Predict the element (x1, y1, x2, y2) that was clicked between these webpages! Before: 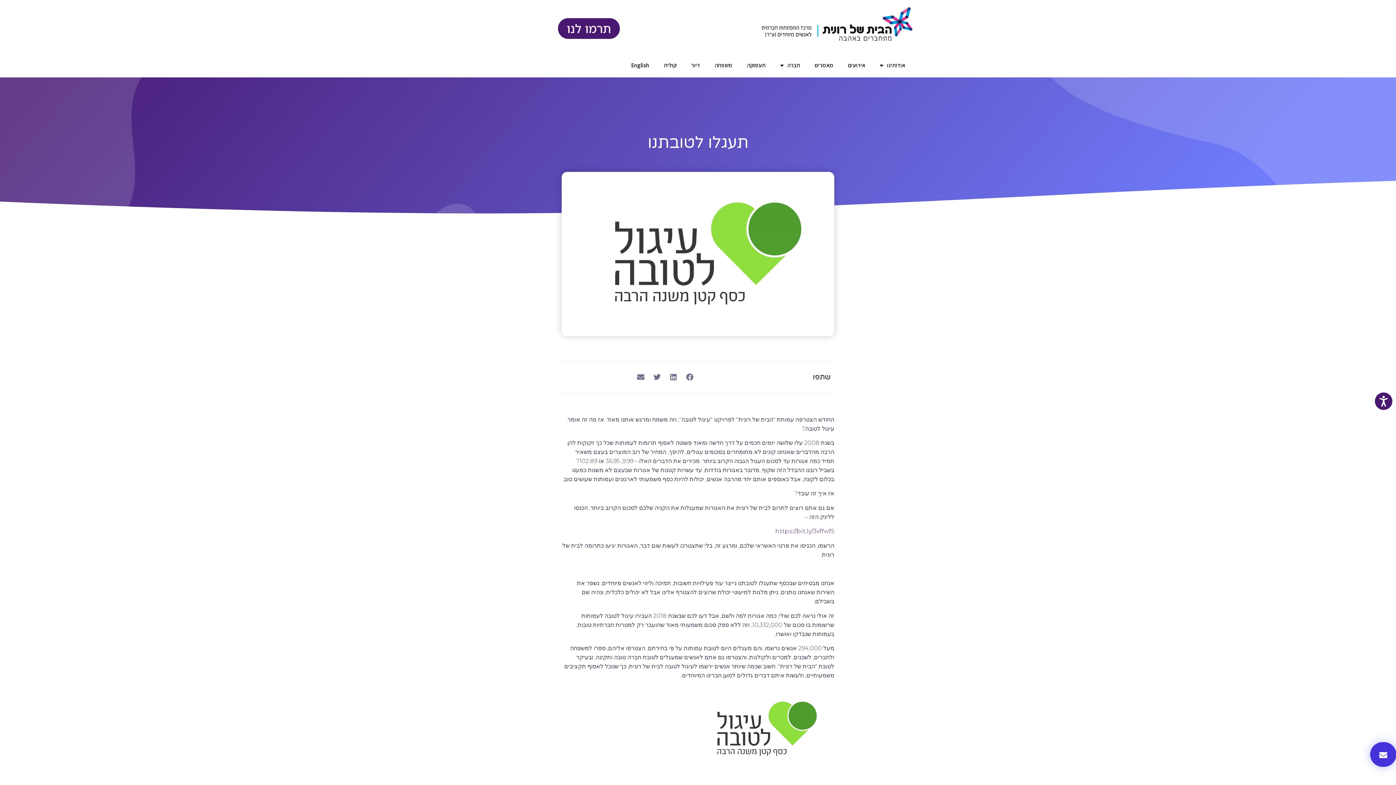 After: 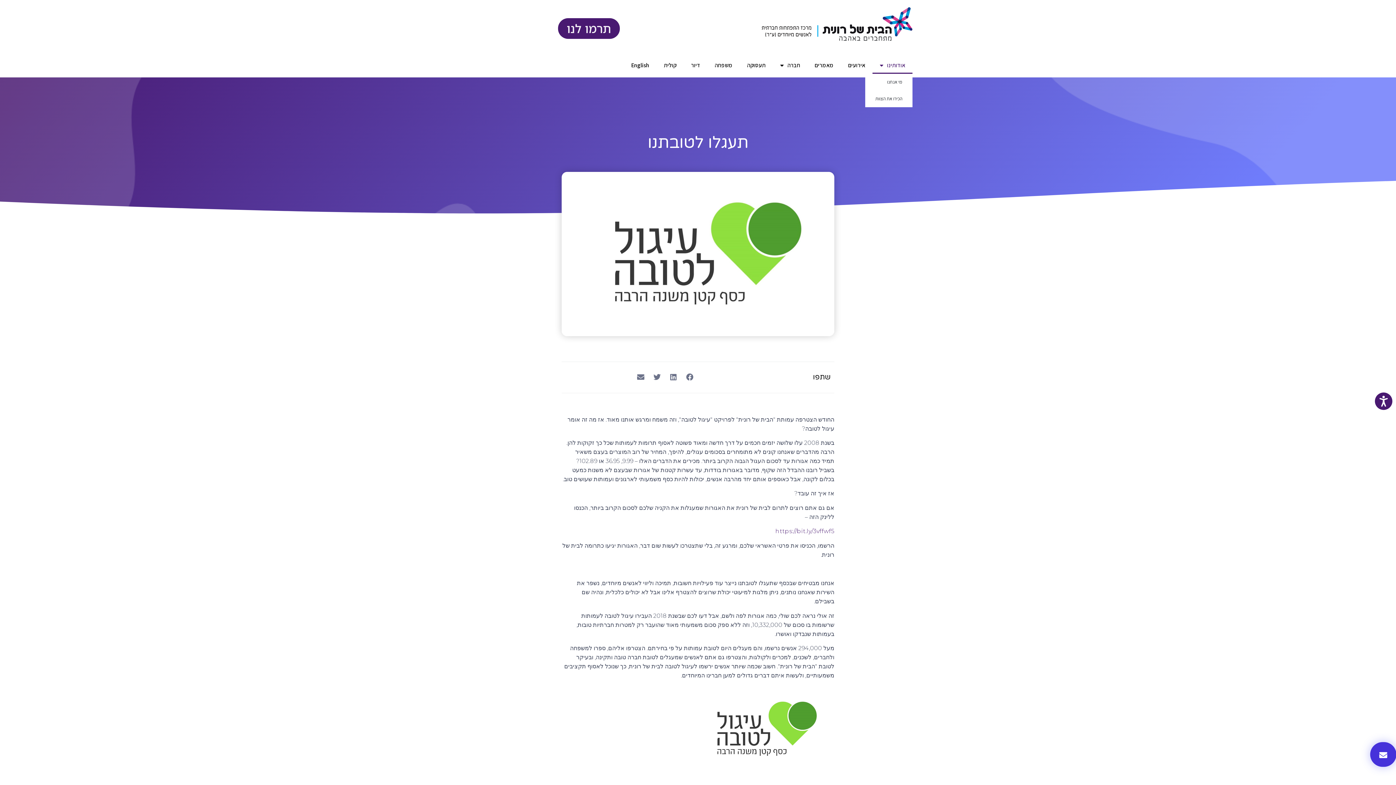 Action: bbox: (872, 57, 912, 73) label: אודותינו